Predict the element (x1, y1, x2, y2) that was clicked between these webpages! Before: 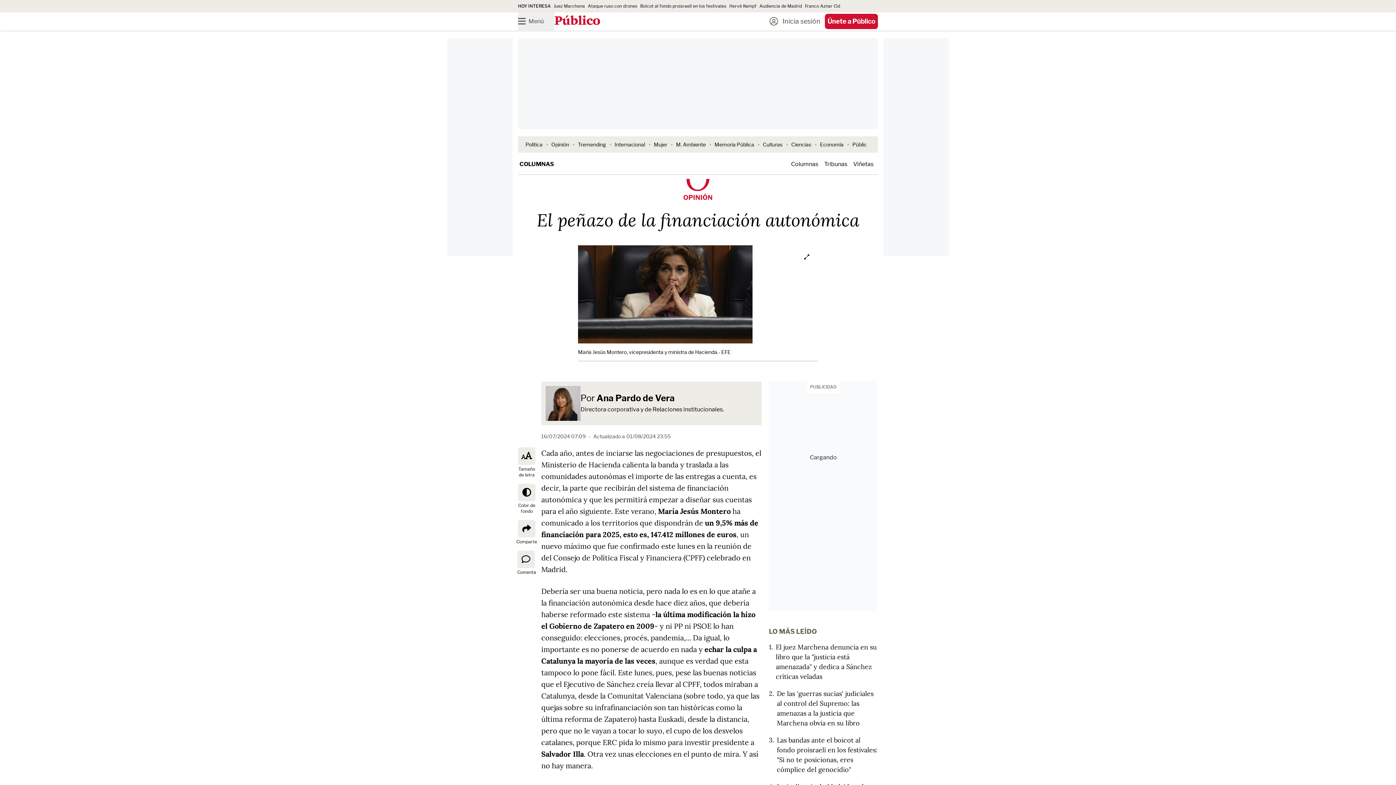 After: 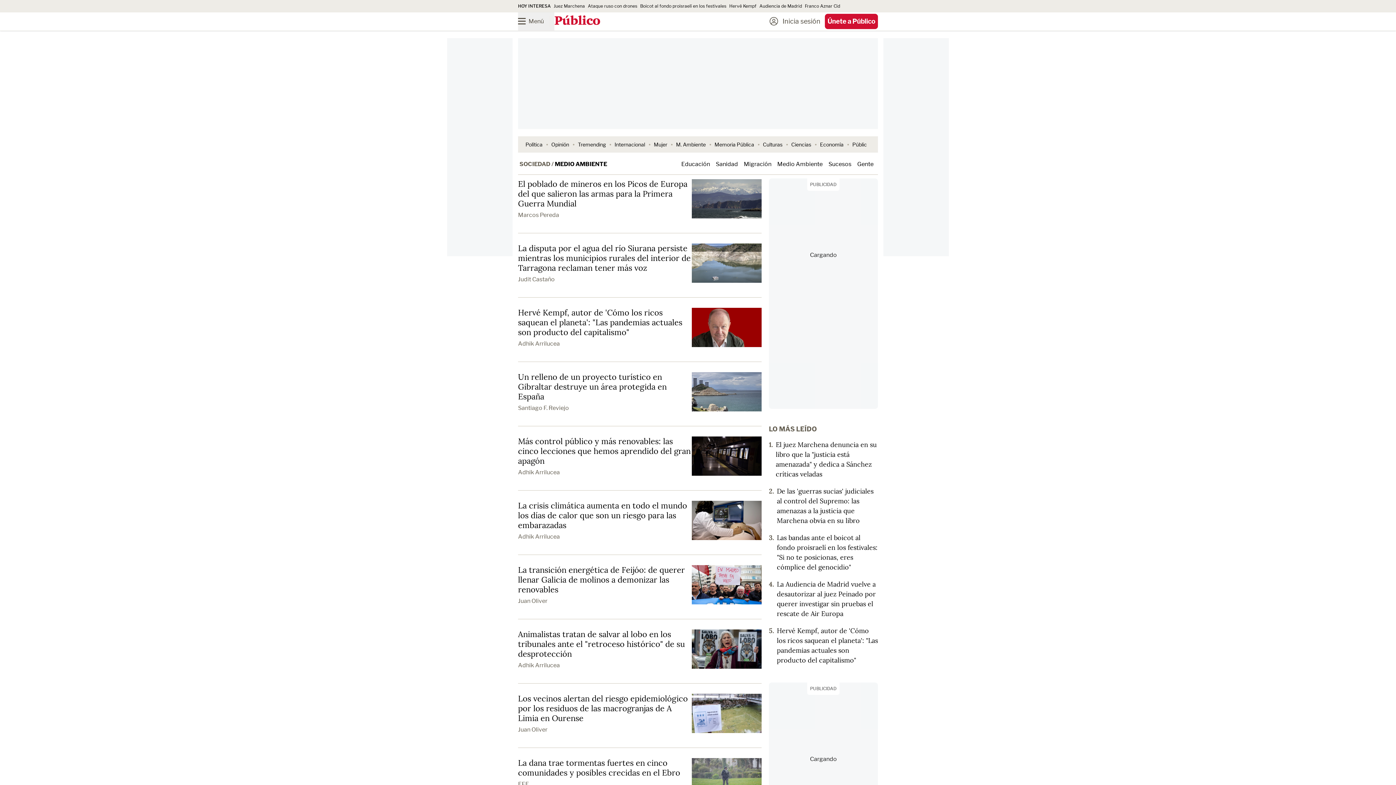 Action: bbox: (676, 141, 706, 147) label: M. Ambiente